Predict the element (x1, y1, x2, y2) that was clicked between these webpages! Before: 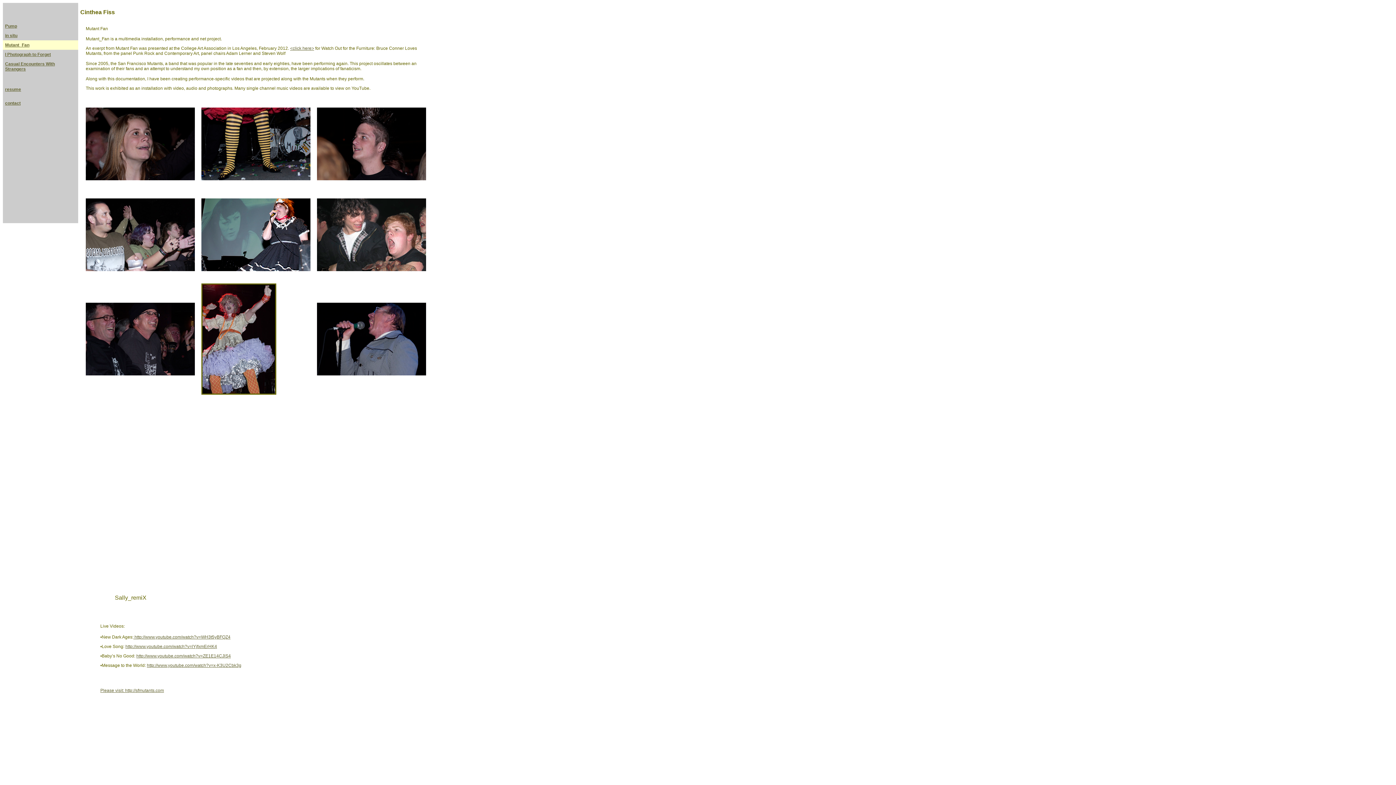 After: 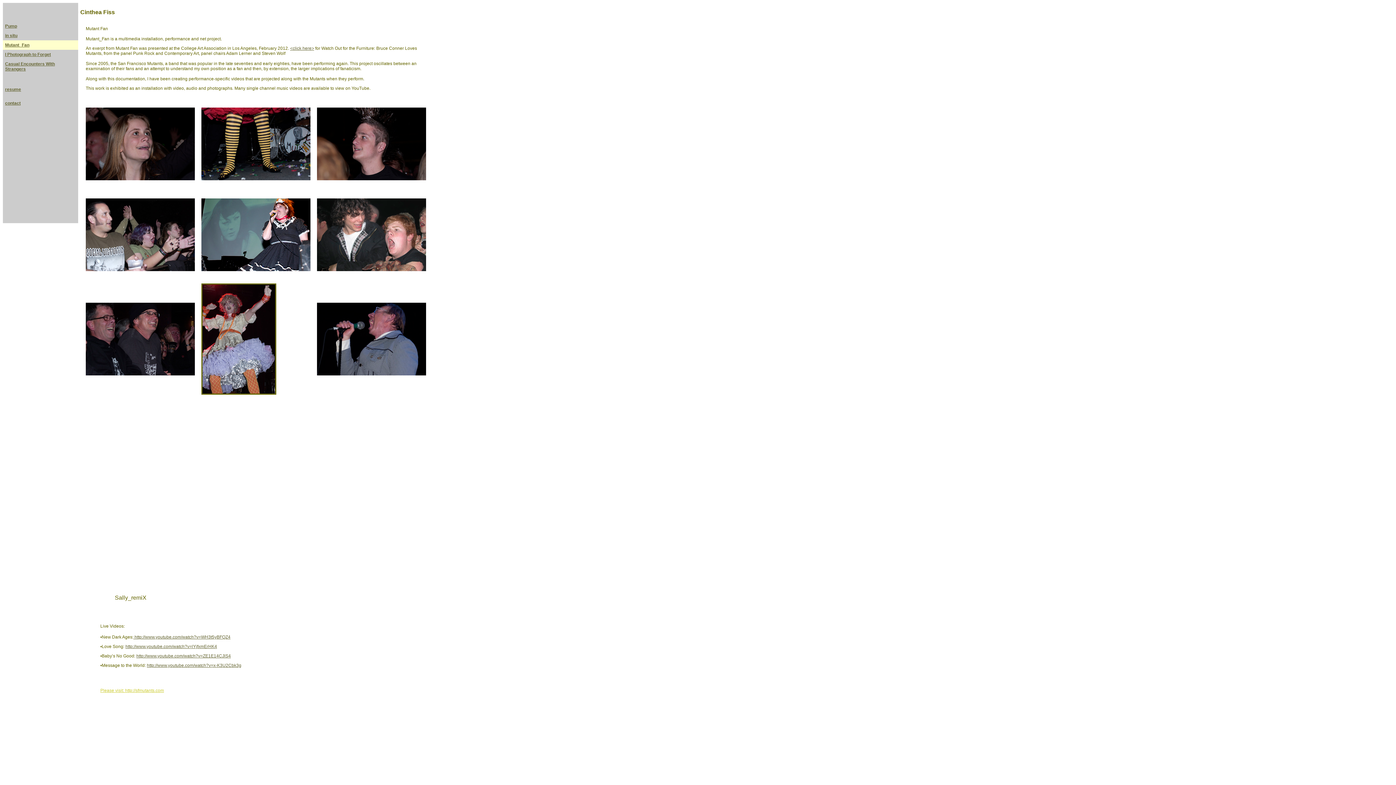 Action: label: Please visit: http://sfmutants.com bbox: (100, 688, 164, 693)